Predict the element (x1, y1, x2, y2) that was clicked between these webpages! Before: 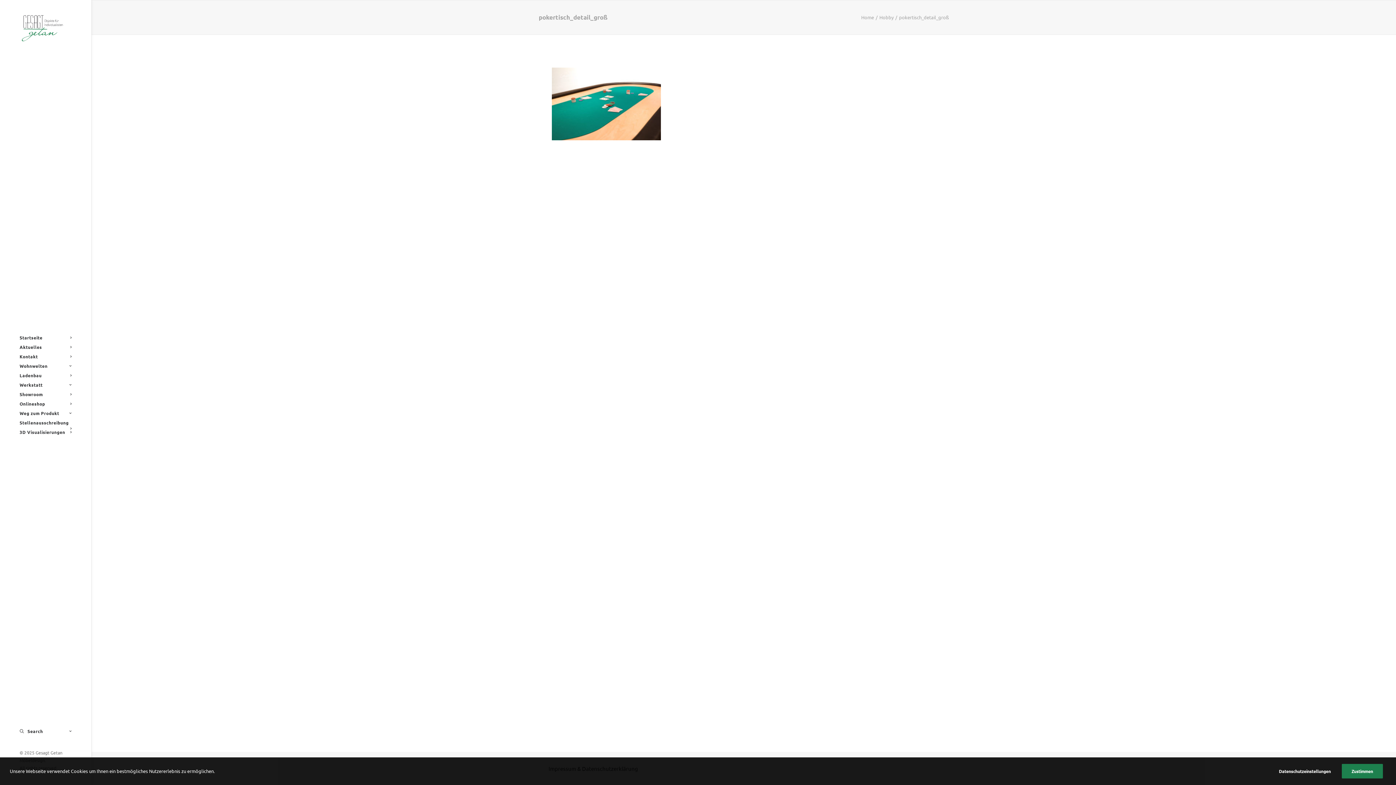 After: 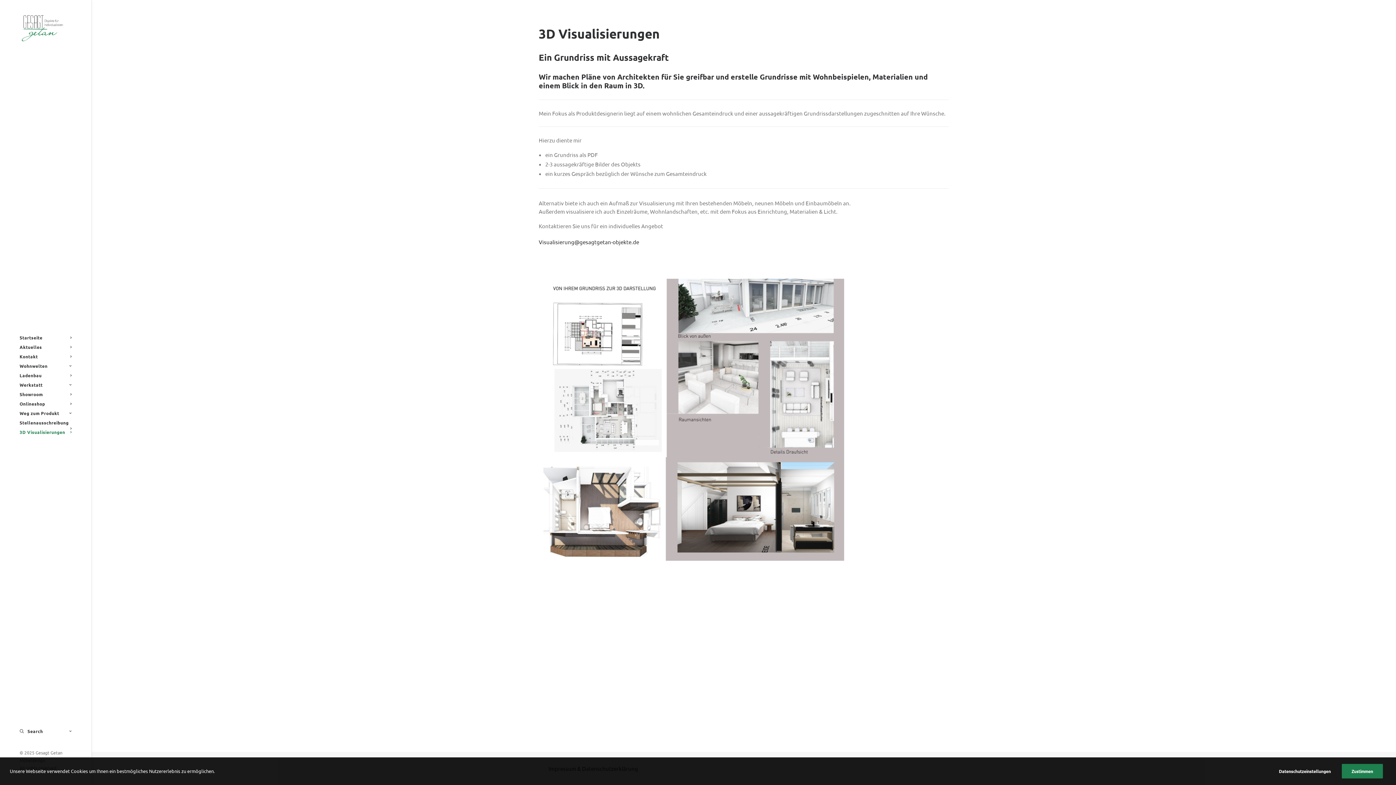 Action: label: 3D Visualisierungen bbox: (0, 427, 91, 437)